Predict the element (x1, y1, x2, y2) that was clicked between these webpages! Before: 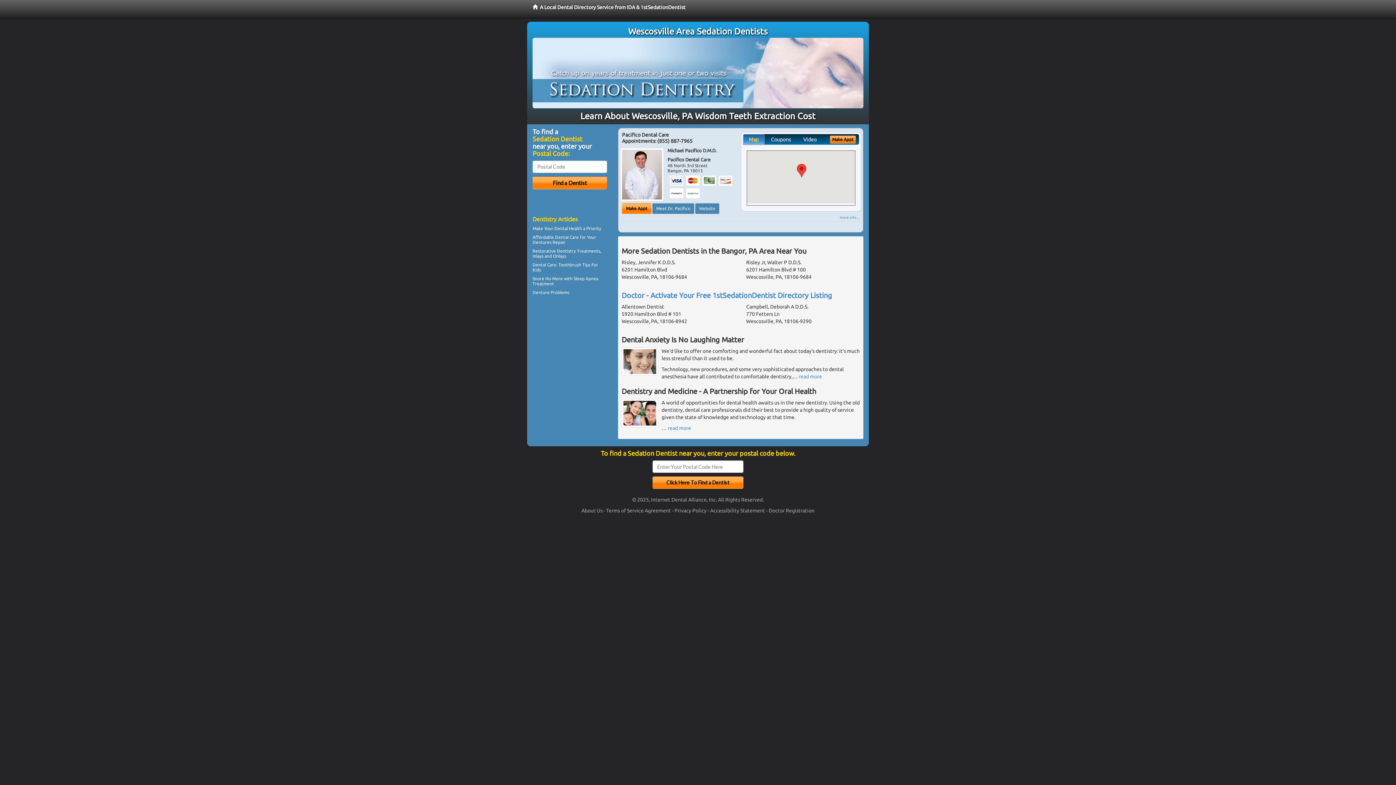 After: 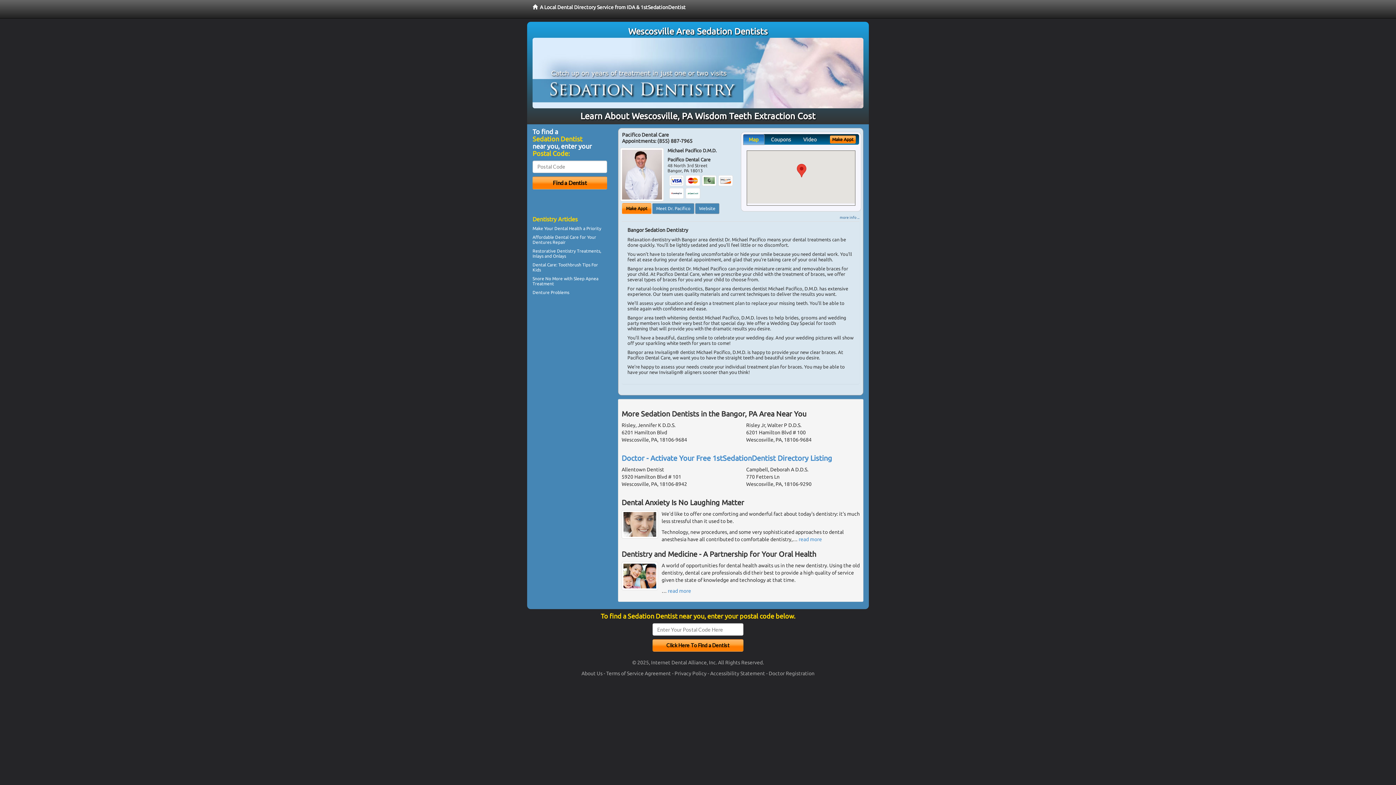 Action: bbox: (840, 215, 859, 219) label: more info ...